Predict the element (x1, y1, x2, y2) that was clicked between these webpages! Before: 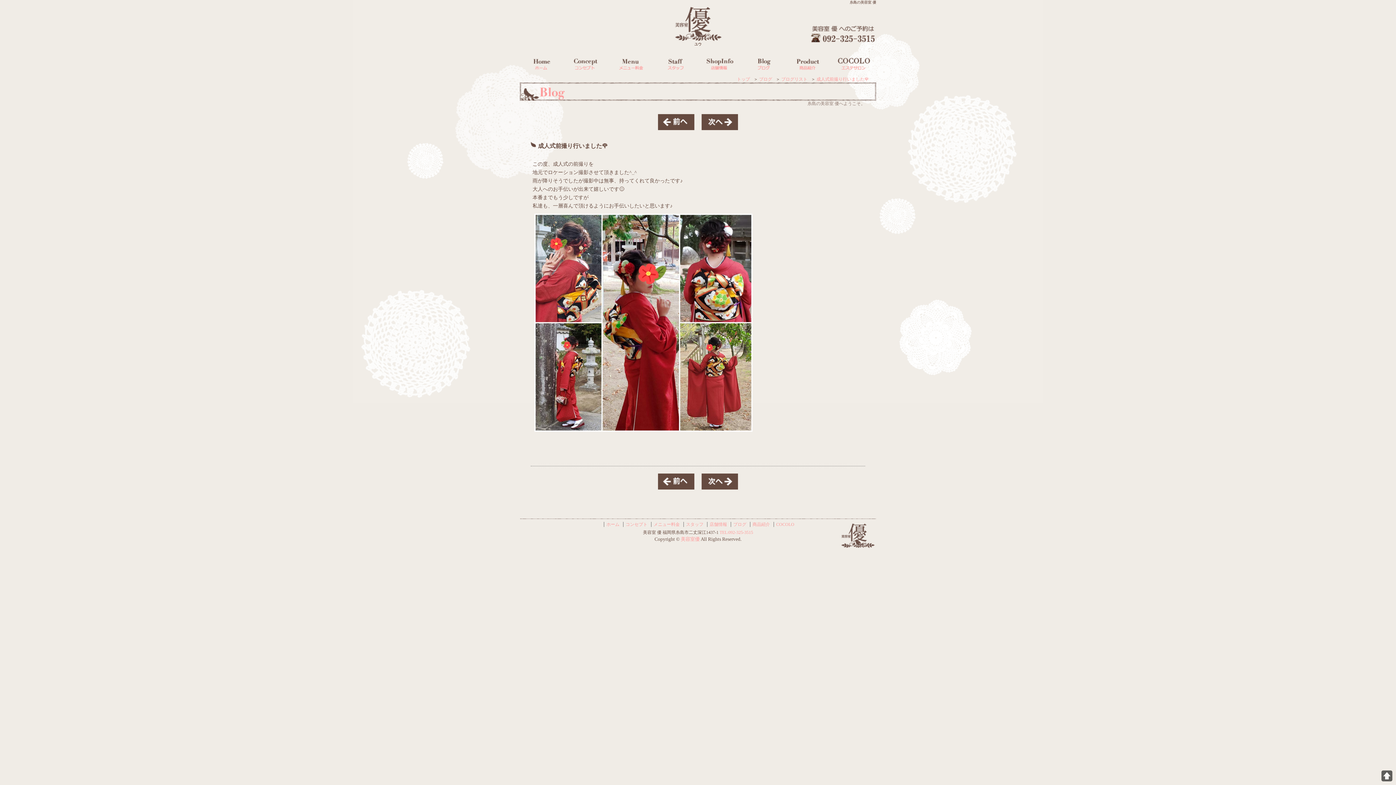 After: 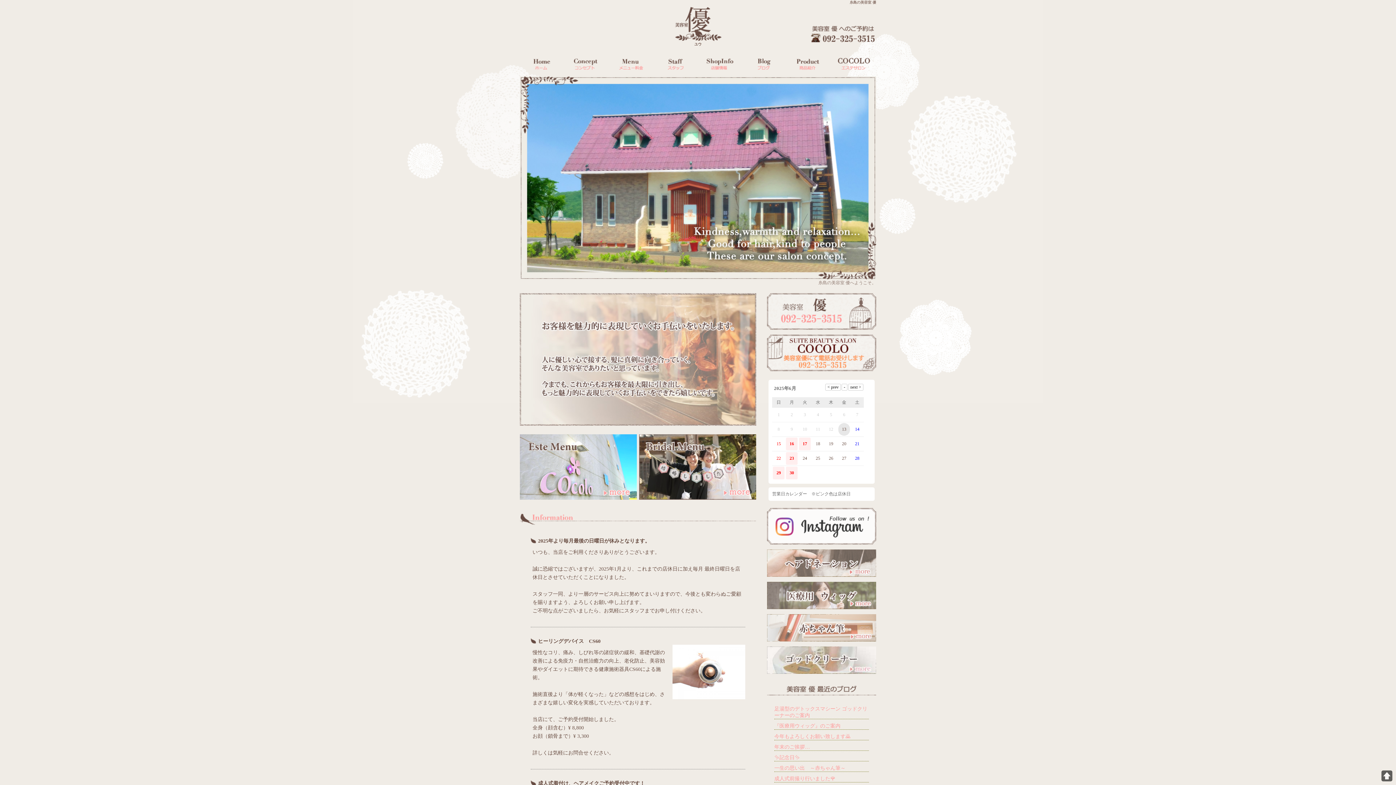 Action: bbox: (737, 76, 750, 81) label: トップ